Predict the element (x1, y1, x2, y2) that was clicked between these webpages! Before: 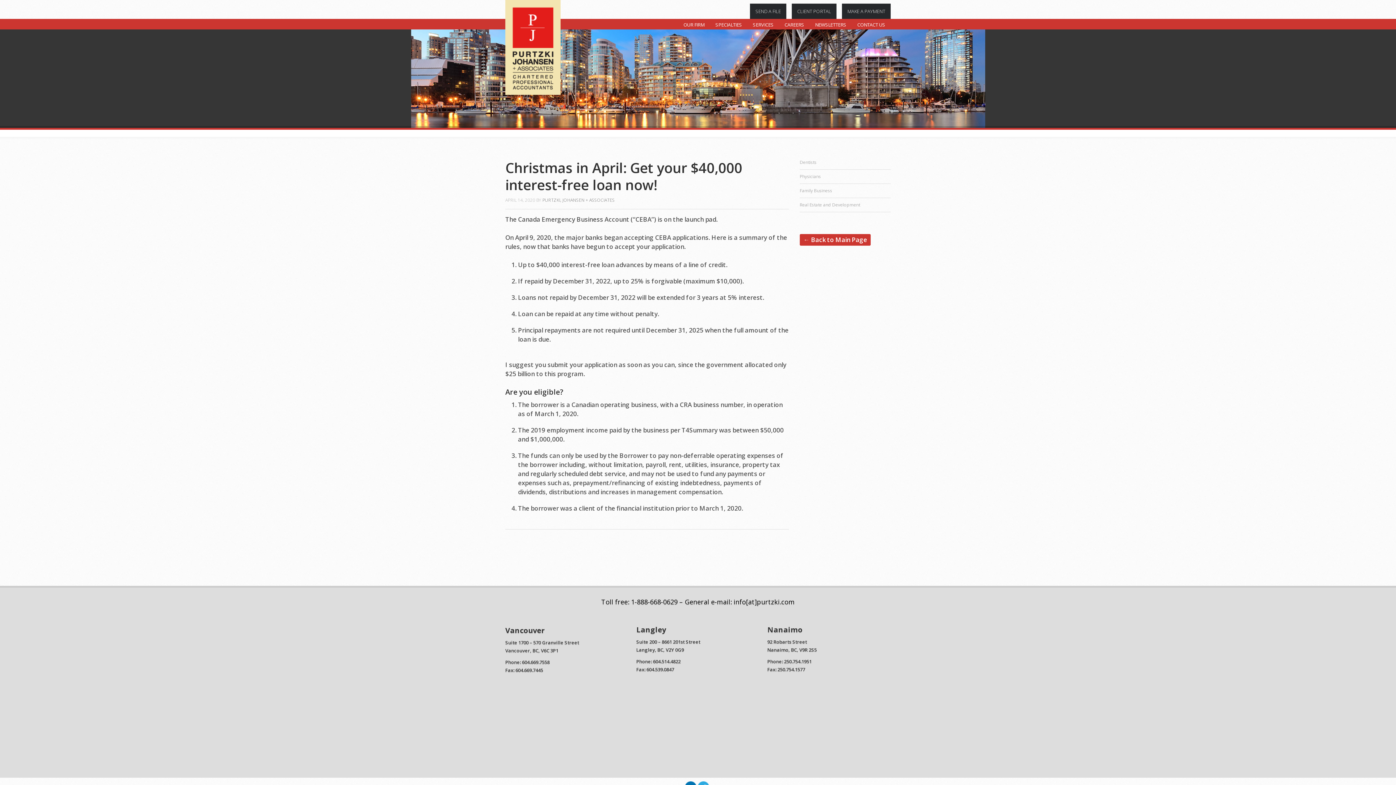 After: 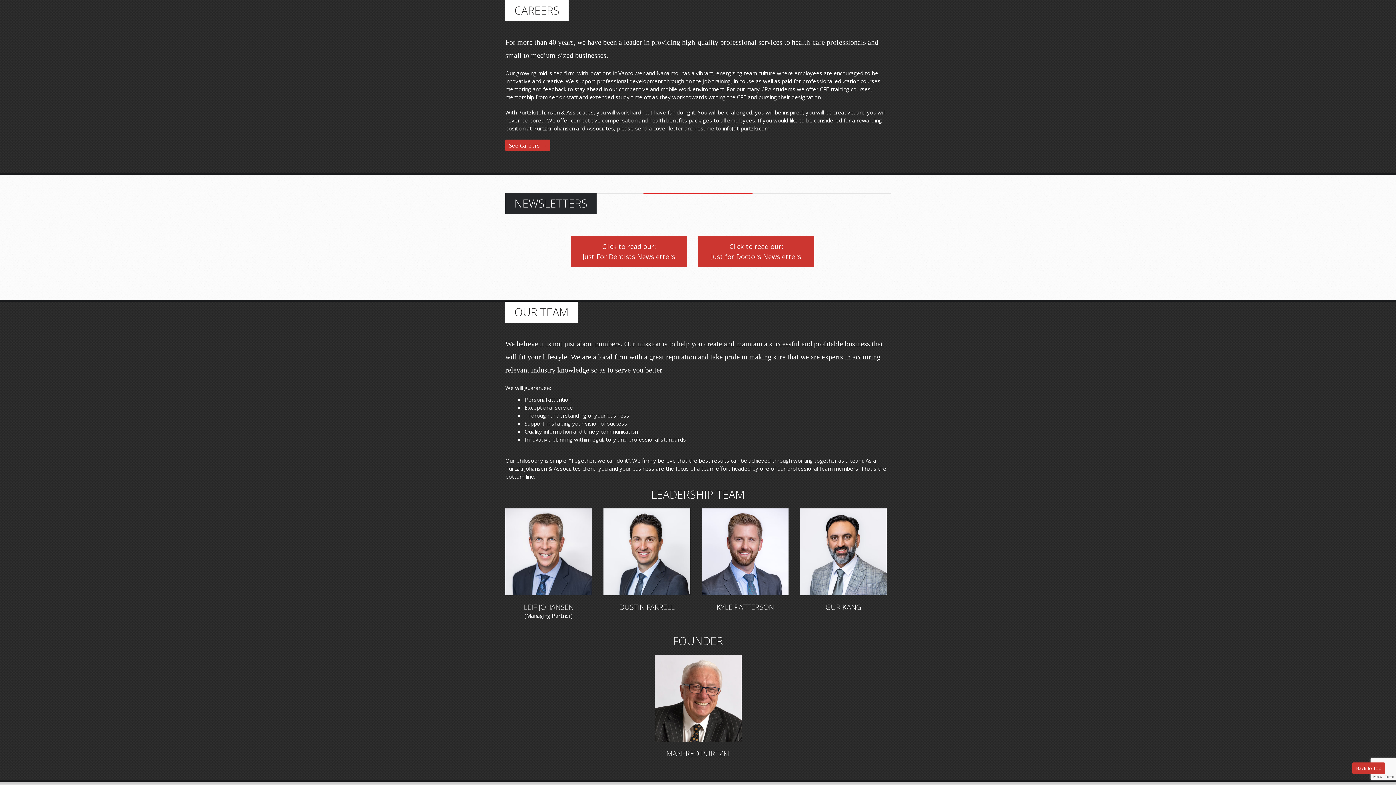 Action: bbox: (784, 20, 804, 28) label: CAREERS